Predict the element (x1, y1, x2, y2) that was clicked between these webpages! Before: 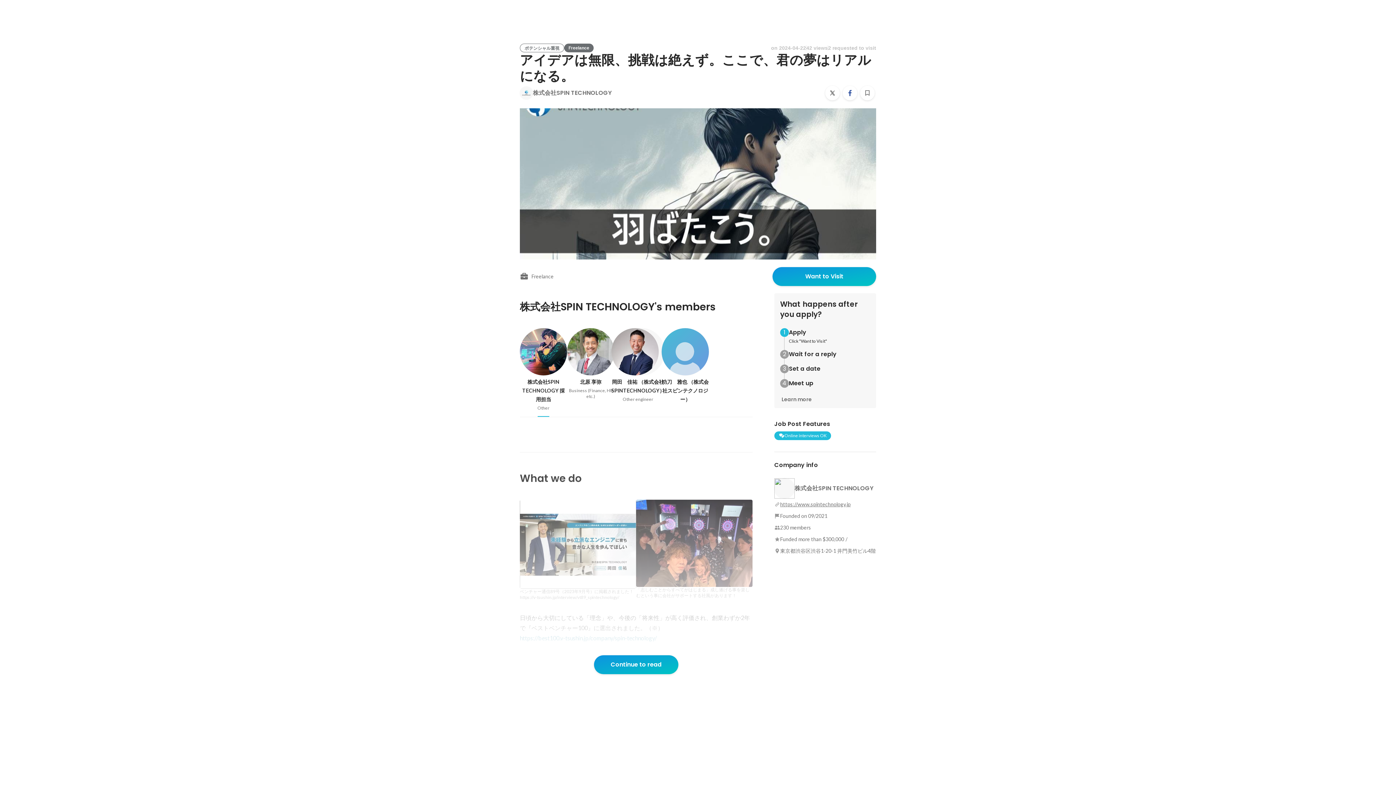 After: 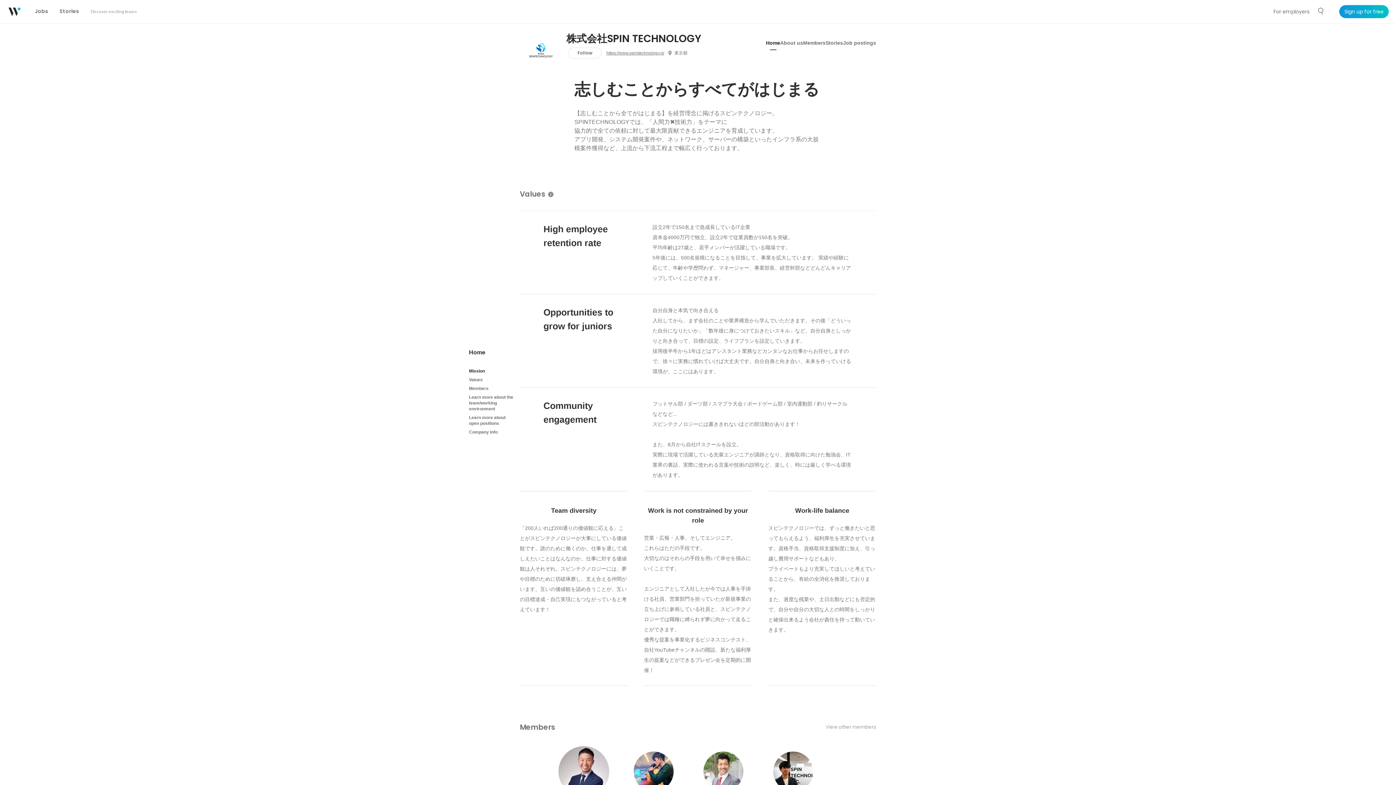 Action: label: 株式会社SPIN TECHNOLOGY bbox: (520, 86, 611, 99)